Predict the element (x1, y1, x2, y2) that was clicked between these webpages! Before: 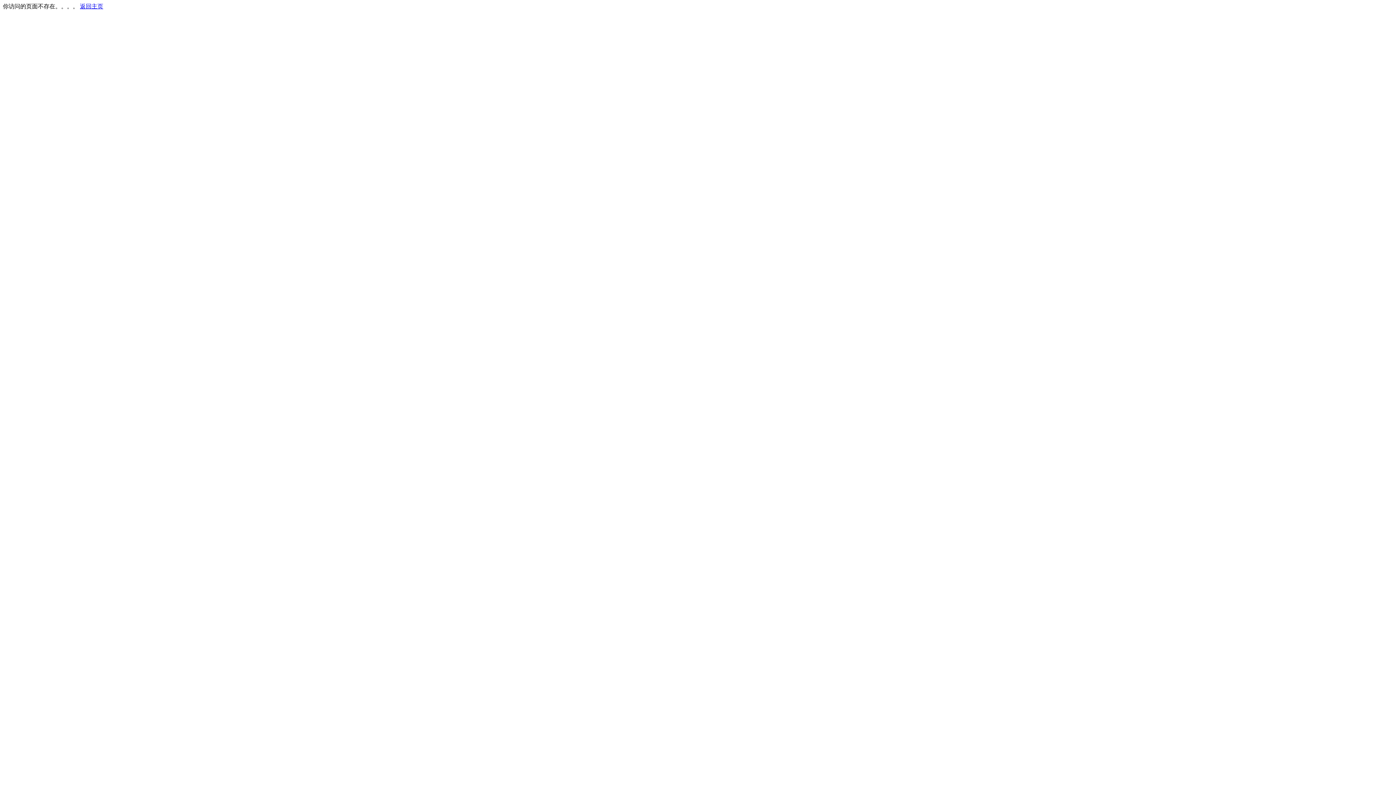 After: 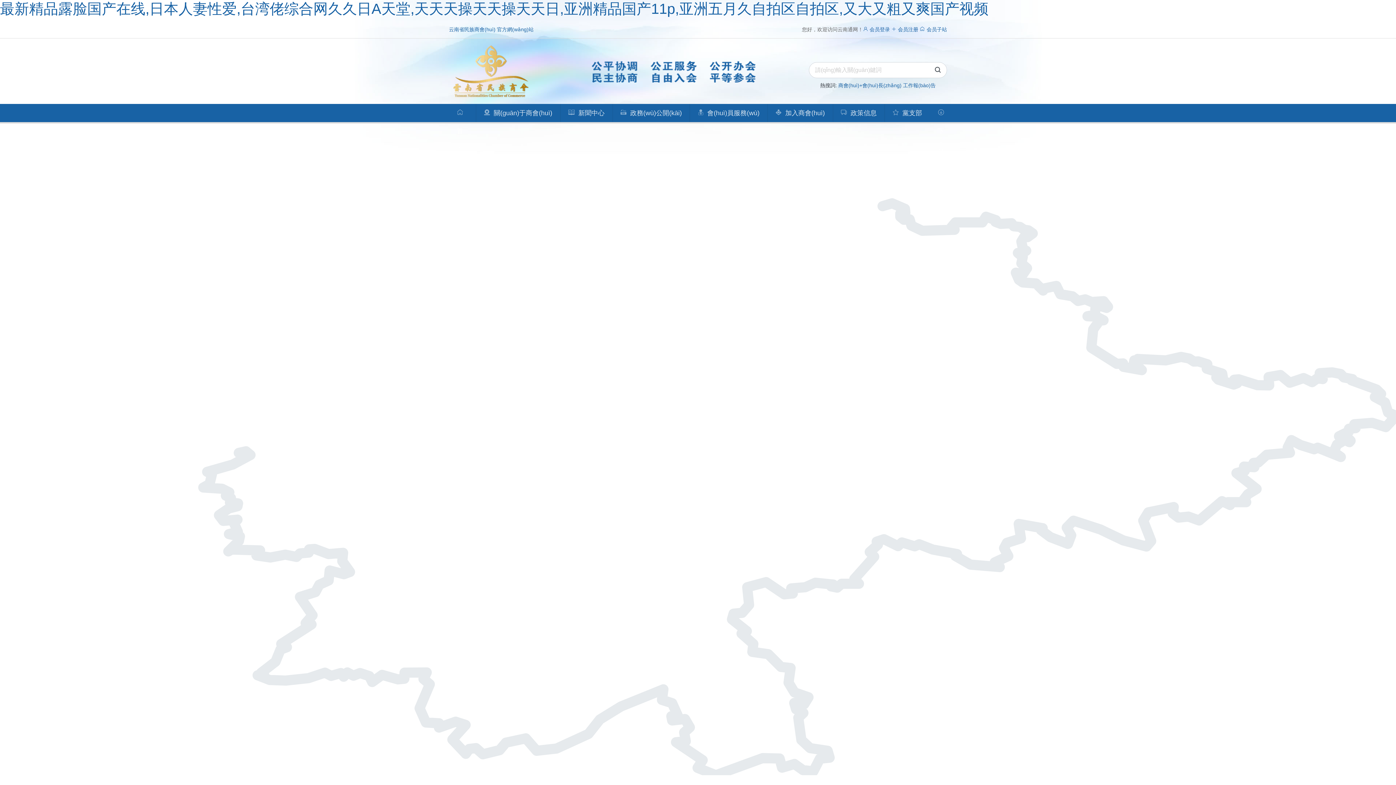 Action: bbox: (80, 3, 103, 9) label: 返回主页